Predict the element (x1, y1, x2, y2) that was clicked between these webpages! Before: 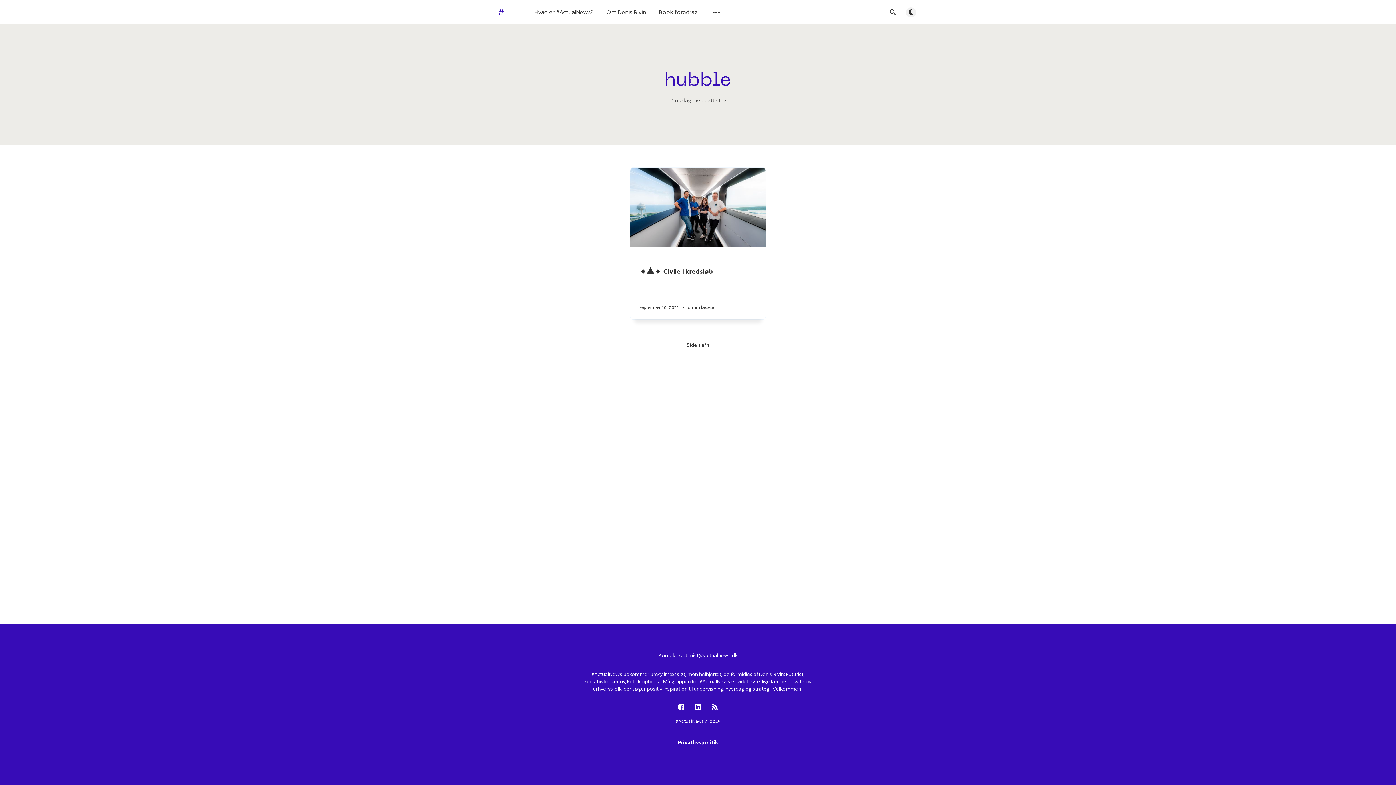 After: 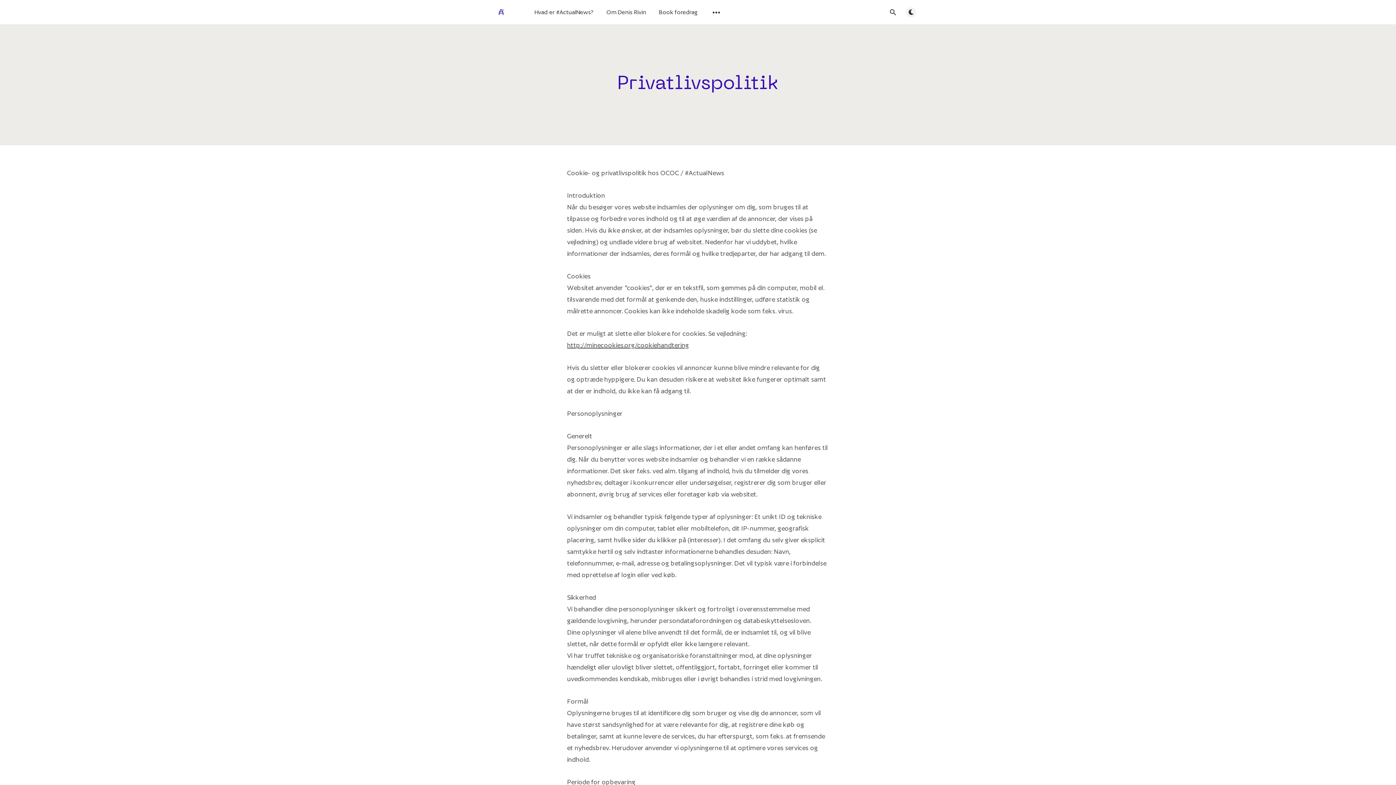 Action: bbox: (674, 736, 722, 749) label: Privatlivspolitik